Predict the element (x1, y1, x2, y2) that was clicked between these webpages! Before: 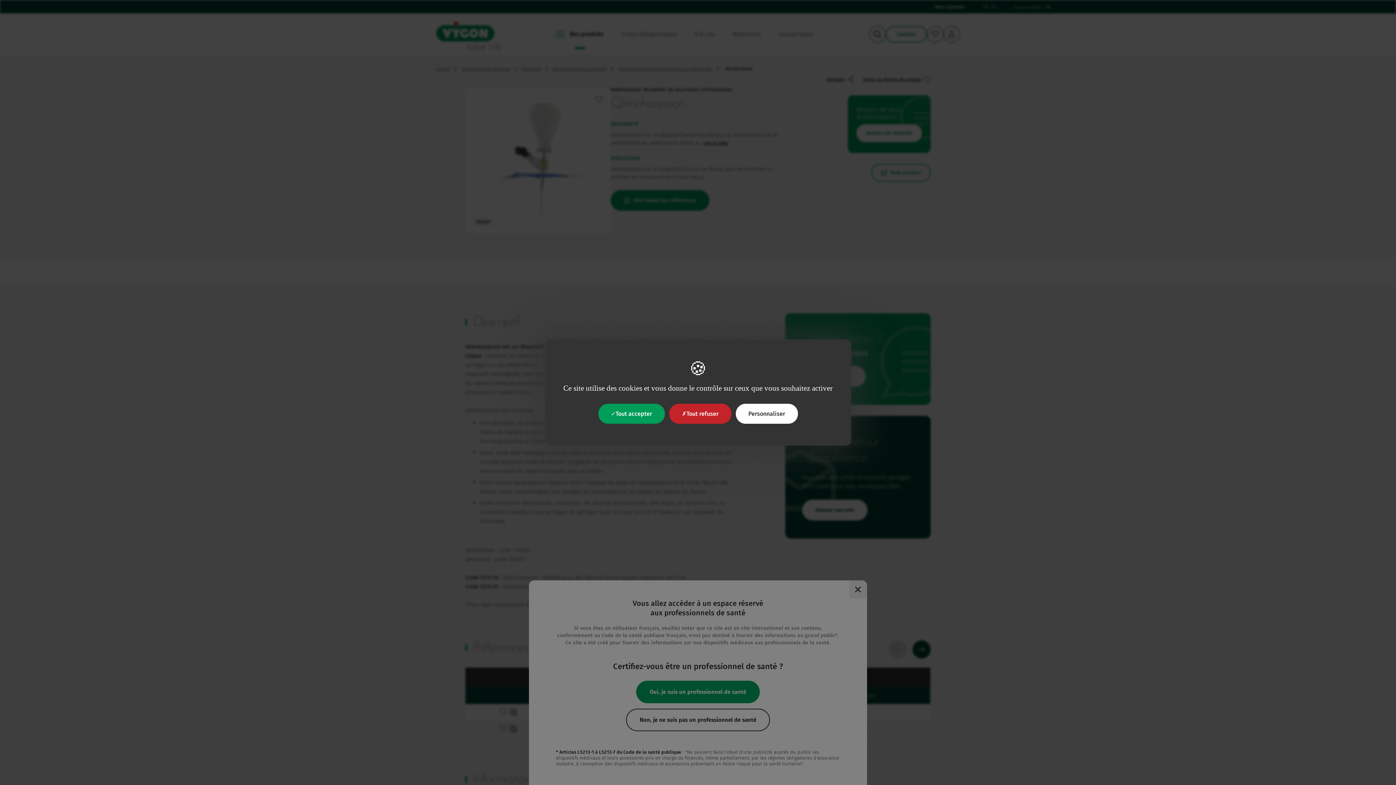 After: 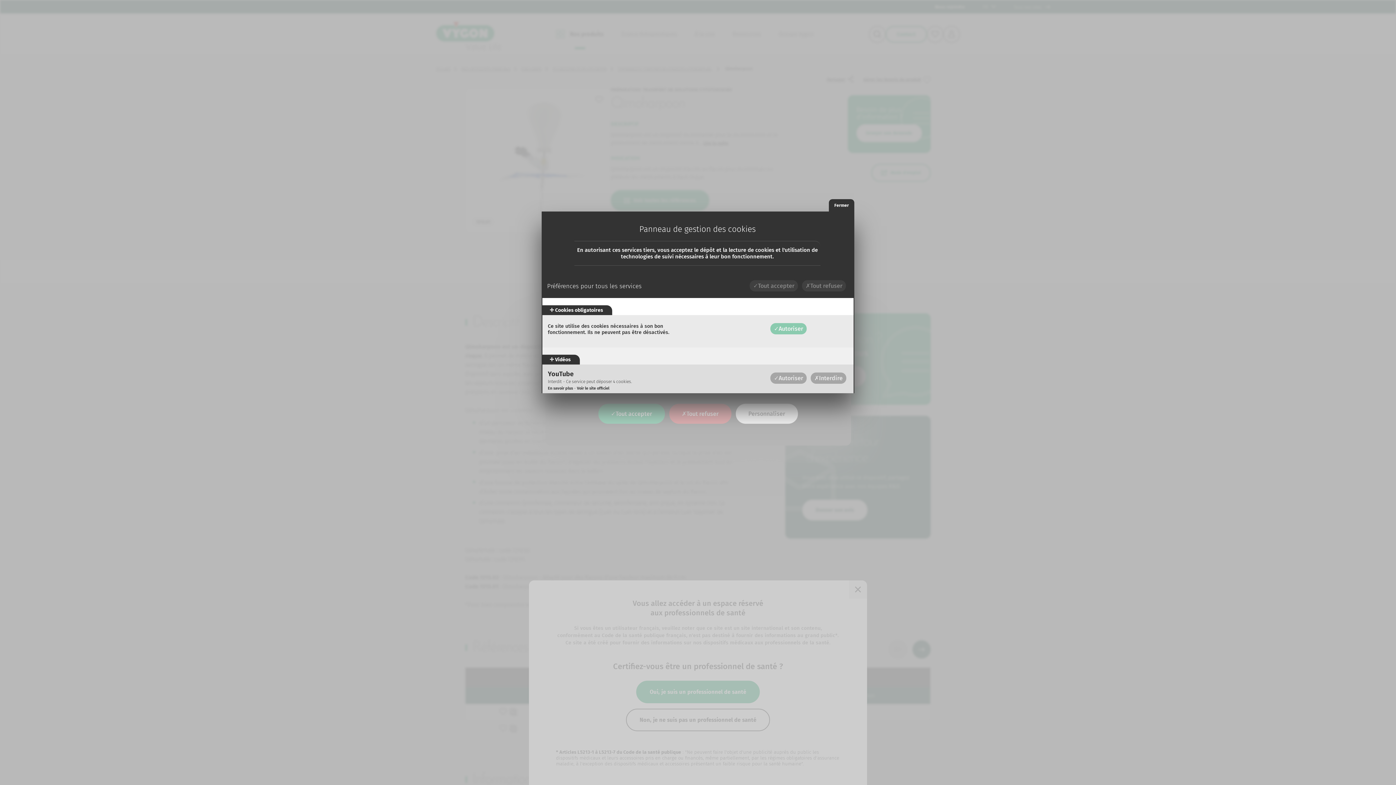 Action: bbox: (735, 404, 798, 424) label: Personnaliser (fenêtre modale)